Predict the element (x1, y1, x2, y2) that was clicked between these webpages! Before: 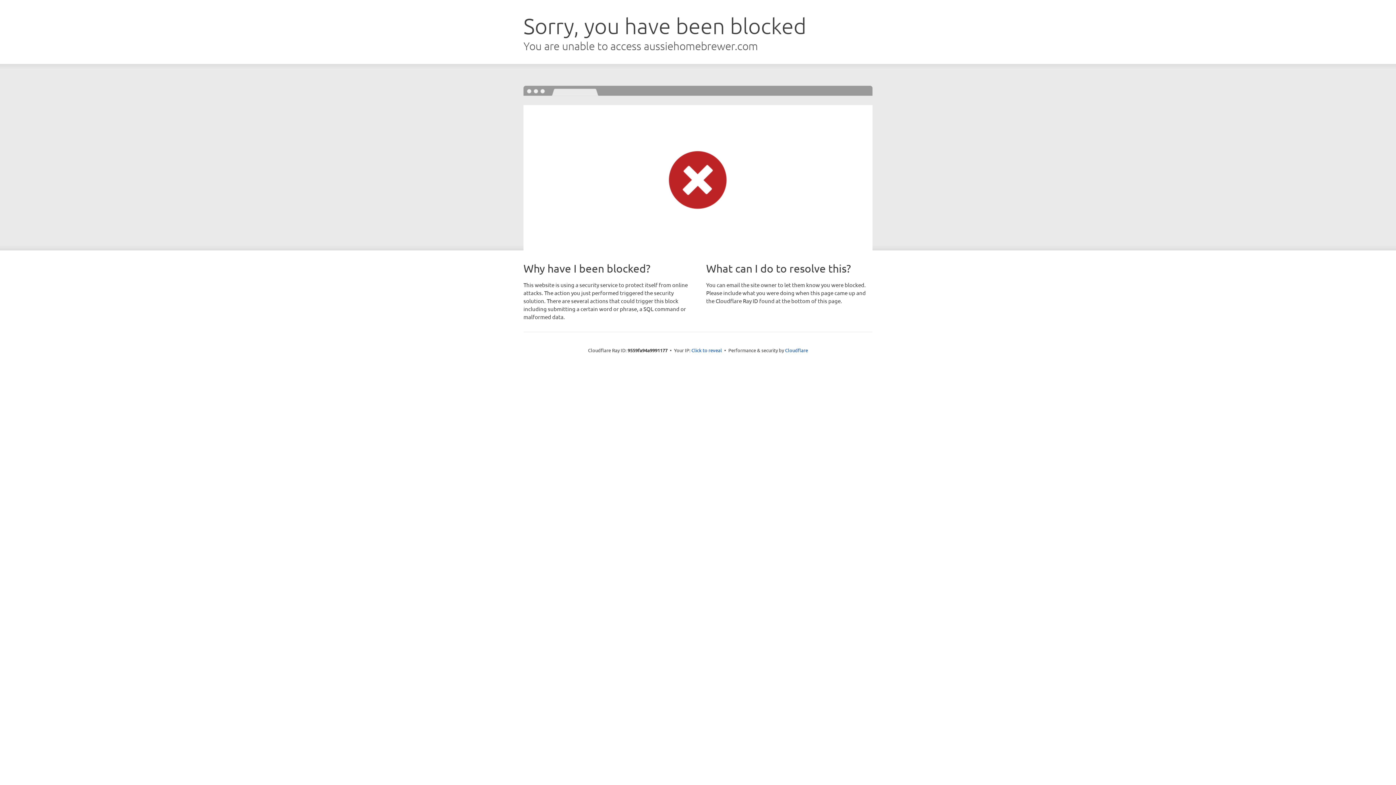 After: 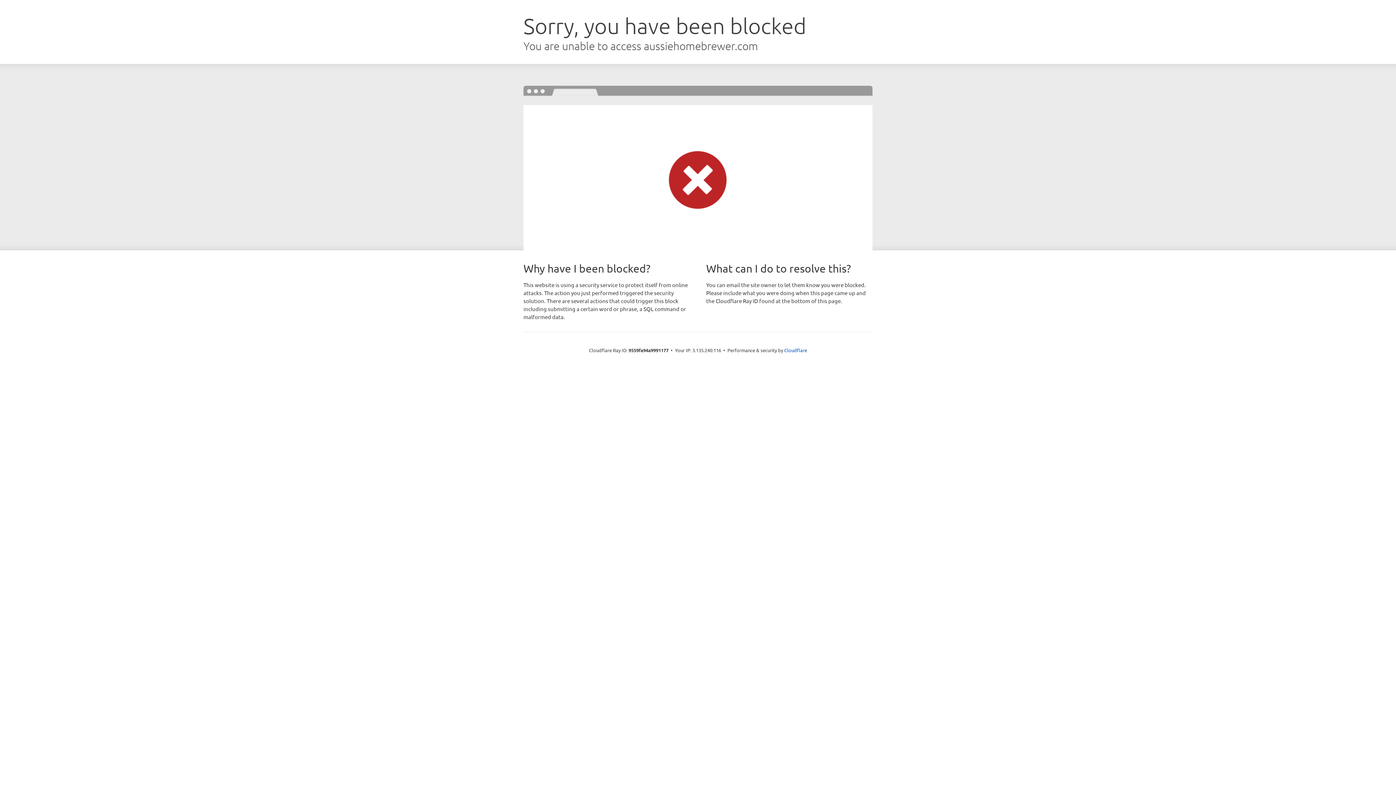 Action: label: Click to reveal bbox: (691, 346, 722, 353)